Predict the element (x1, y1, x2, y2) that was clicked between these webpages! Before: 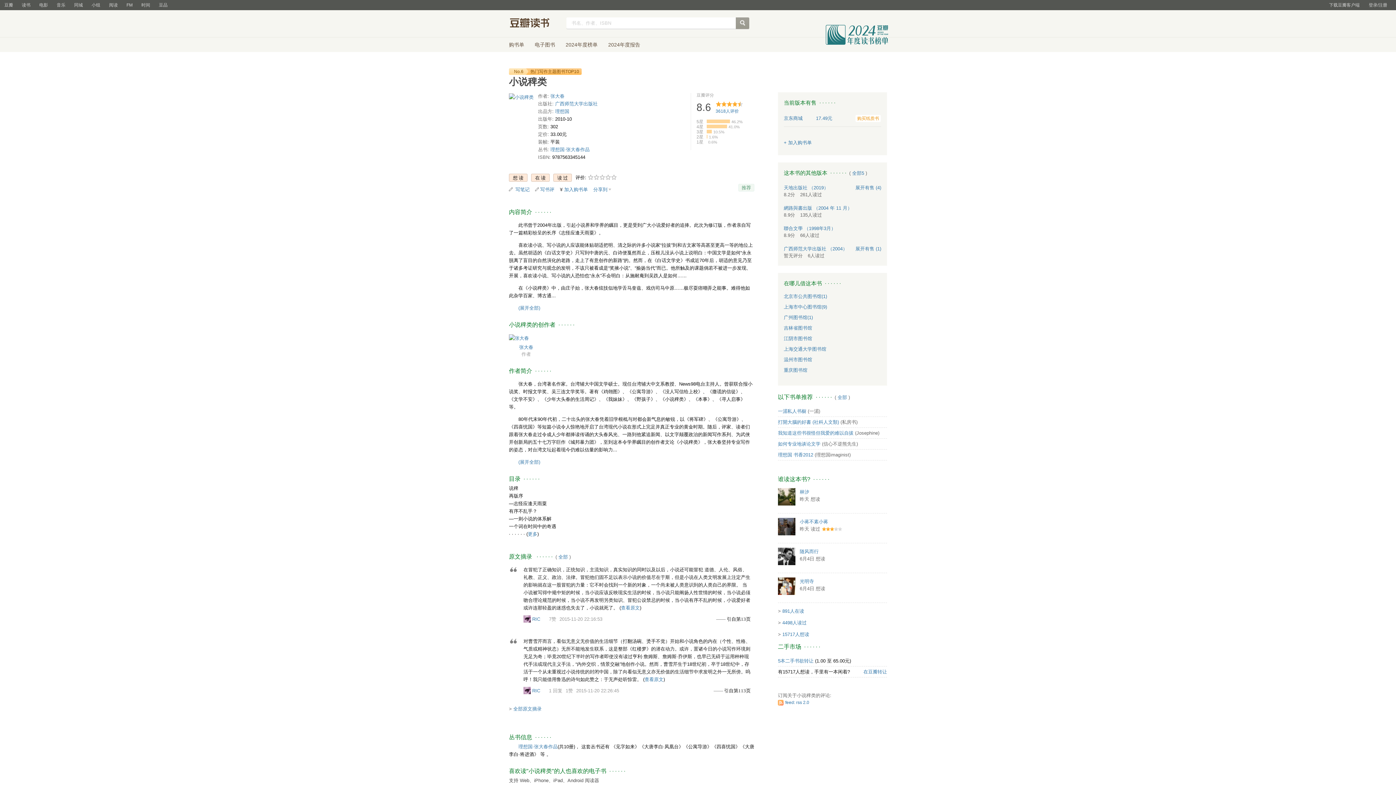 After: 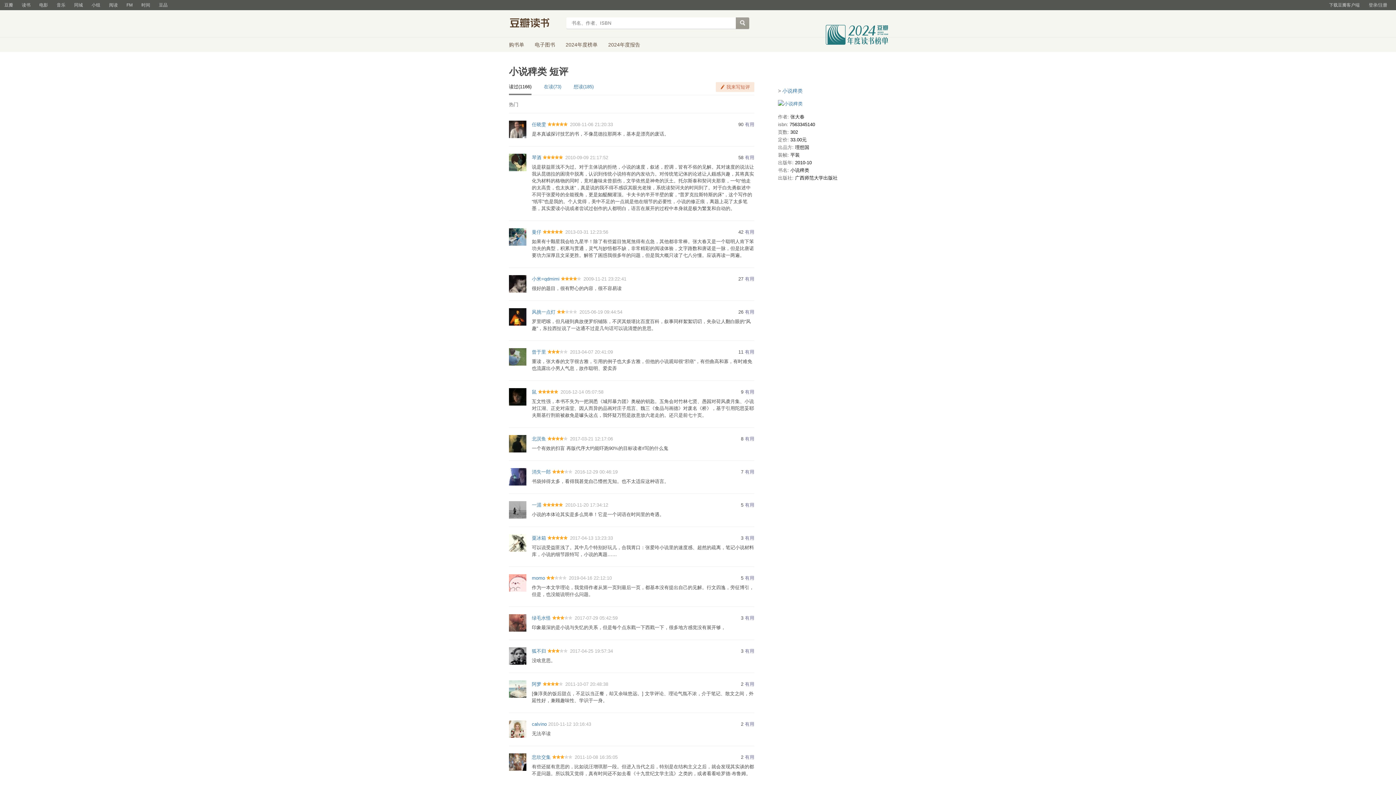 Action: label: 3618人评价 bbox: (715, 108, 739, 113)